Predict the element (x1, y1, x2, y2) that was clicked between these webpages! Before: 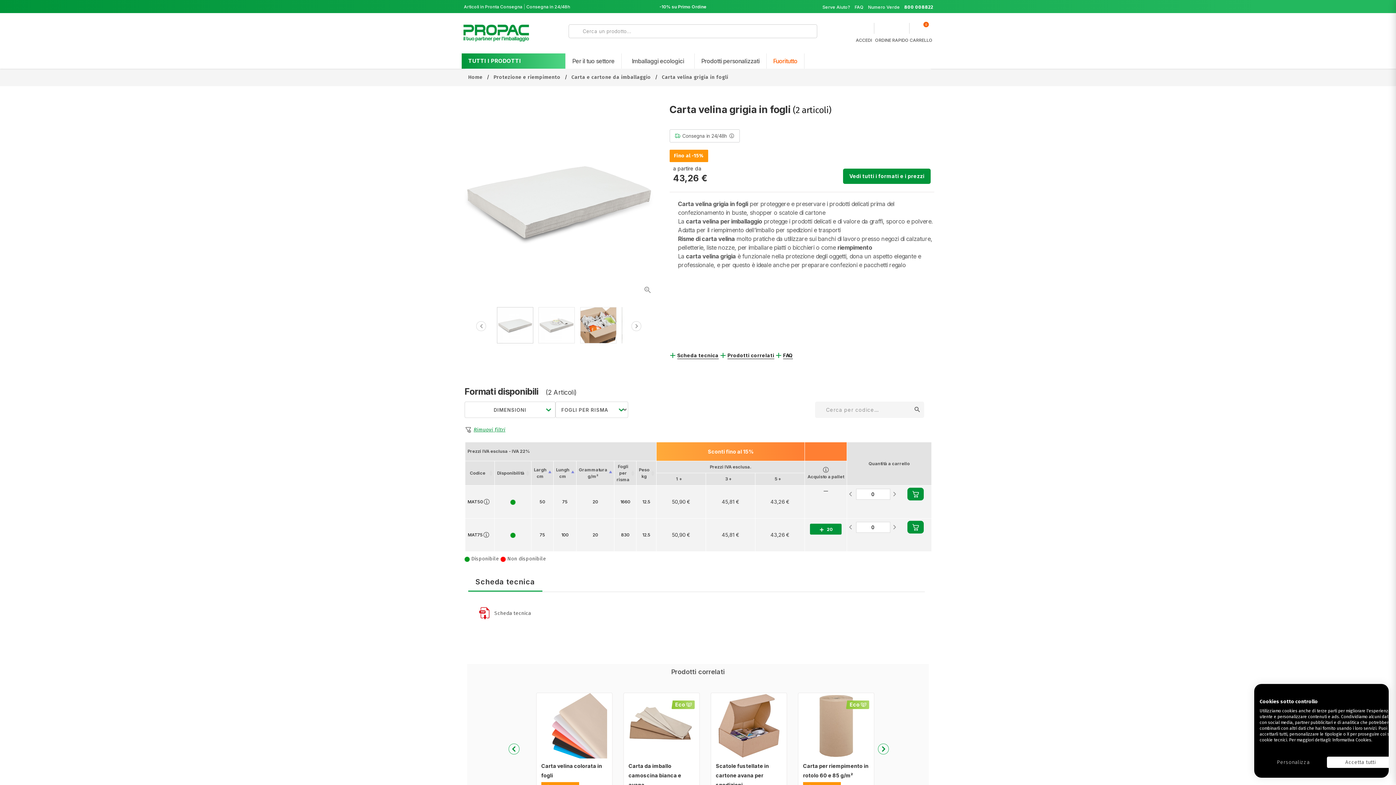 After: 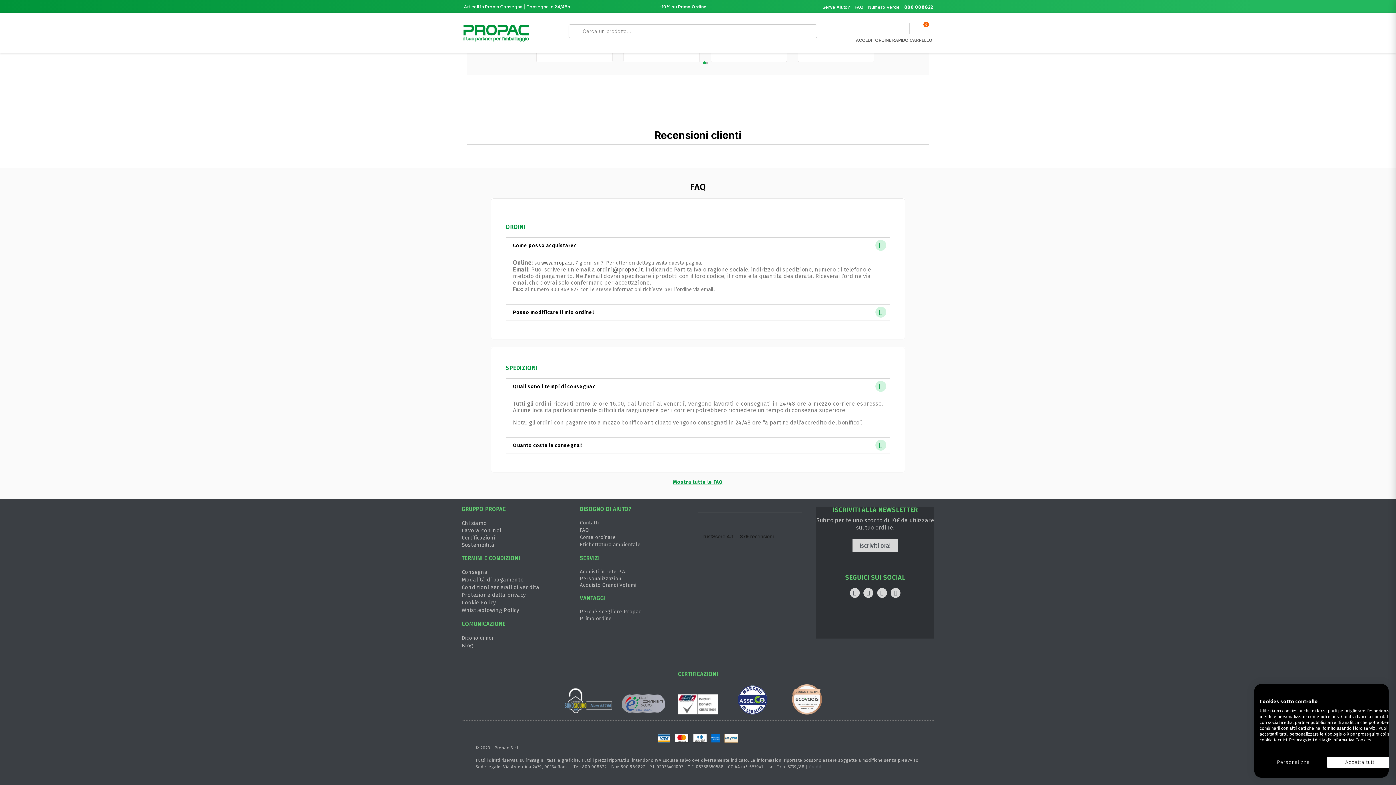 Action: bbox: (783, 352, 793, 359) label: FAQ